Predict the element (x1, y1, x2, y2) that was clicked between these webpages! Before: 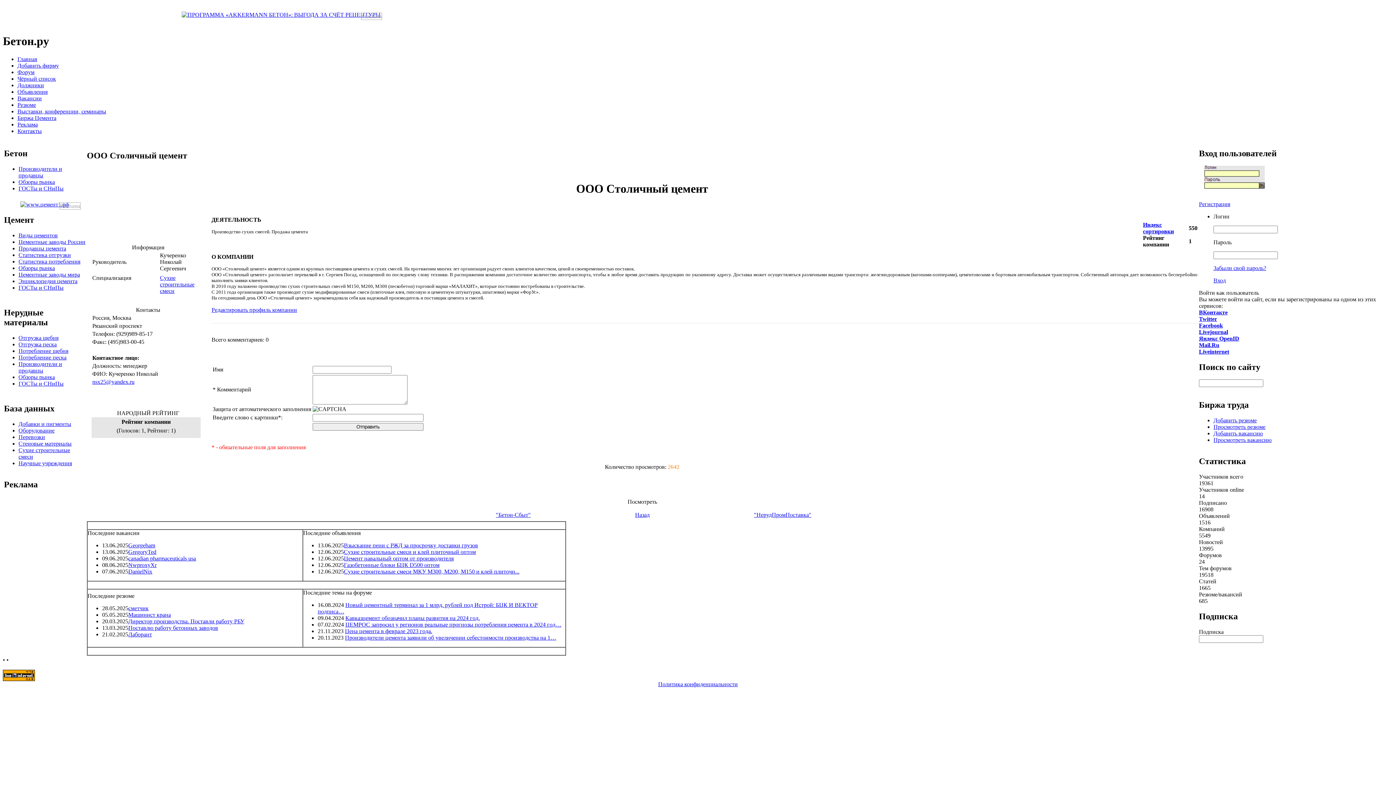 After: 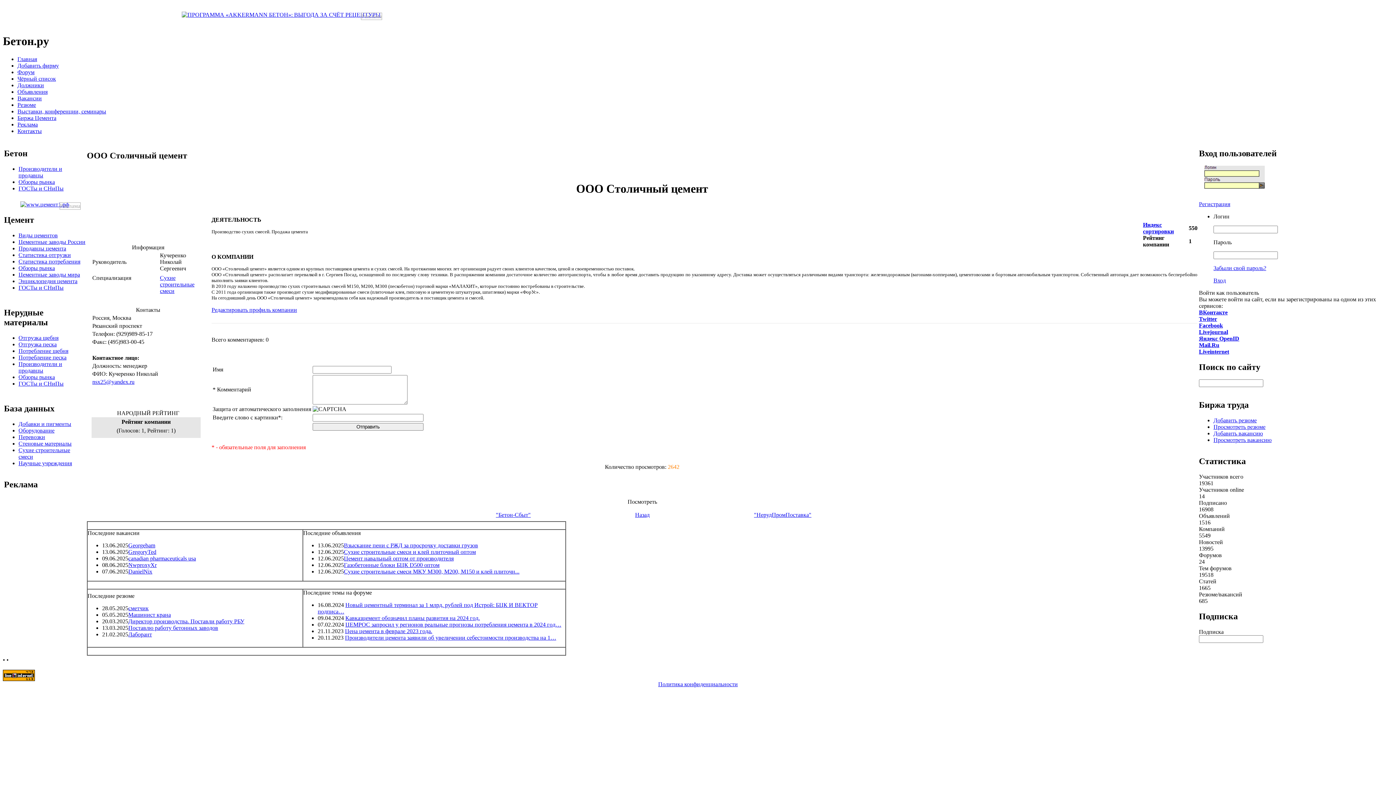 Action: bbox: (1204, 183, 1265, 189)